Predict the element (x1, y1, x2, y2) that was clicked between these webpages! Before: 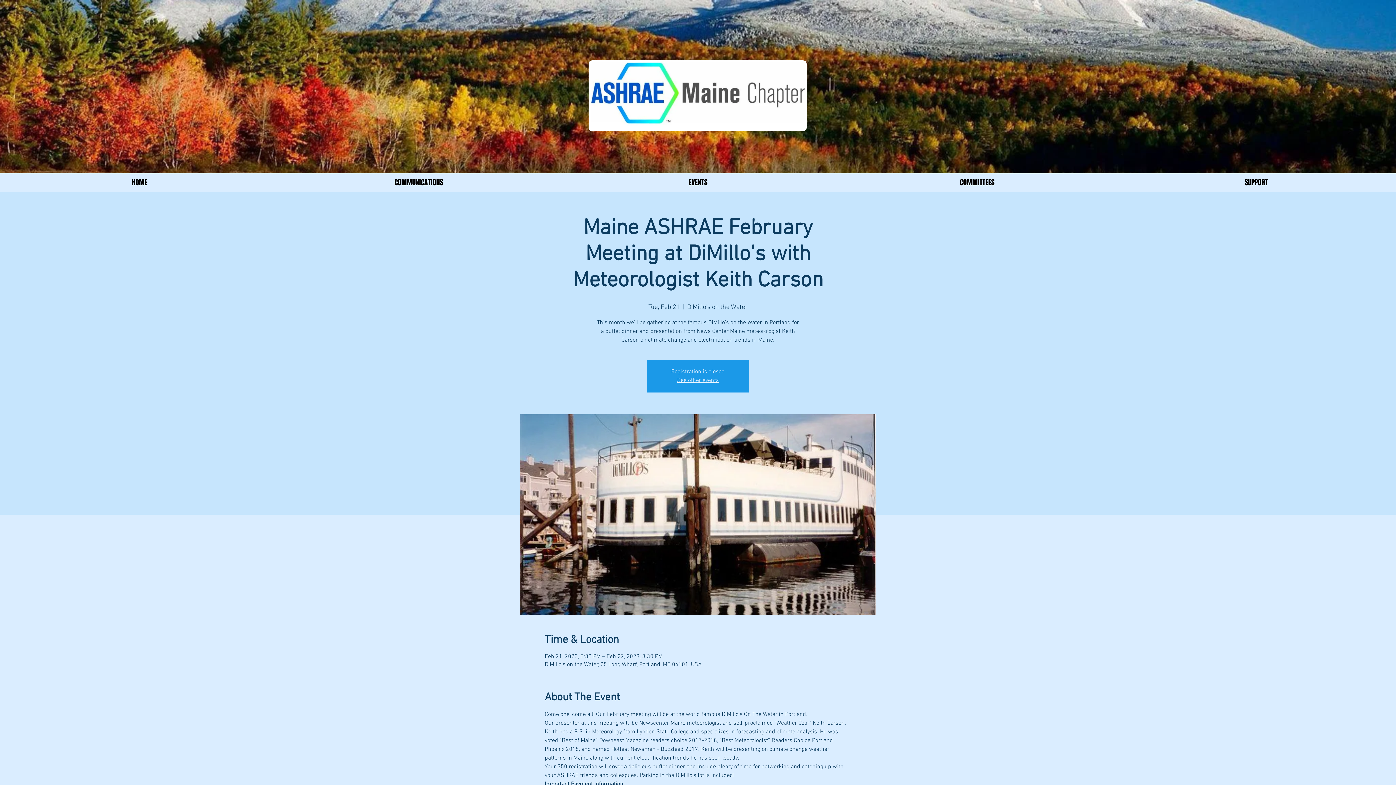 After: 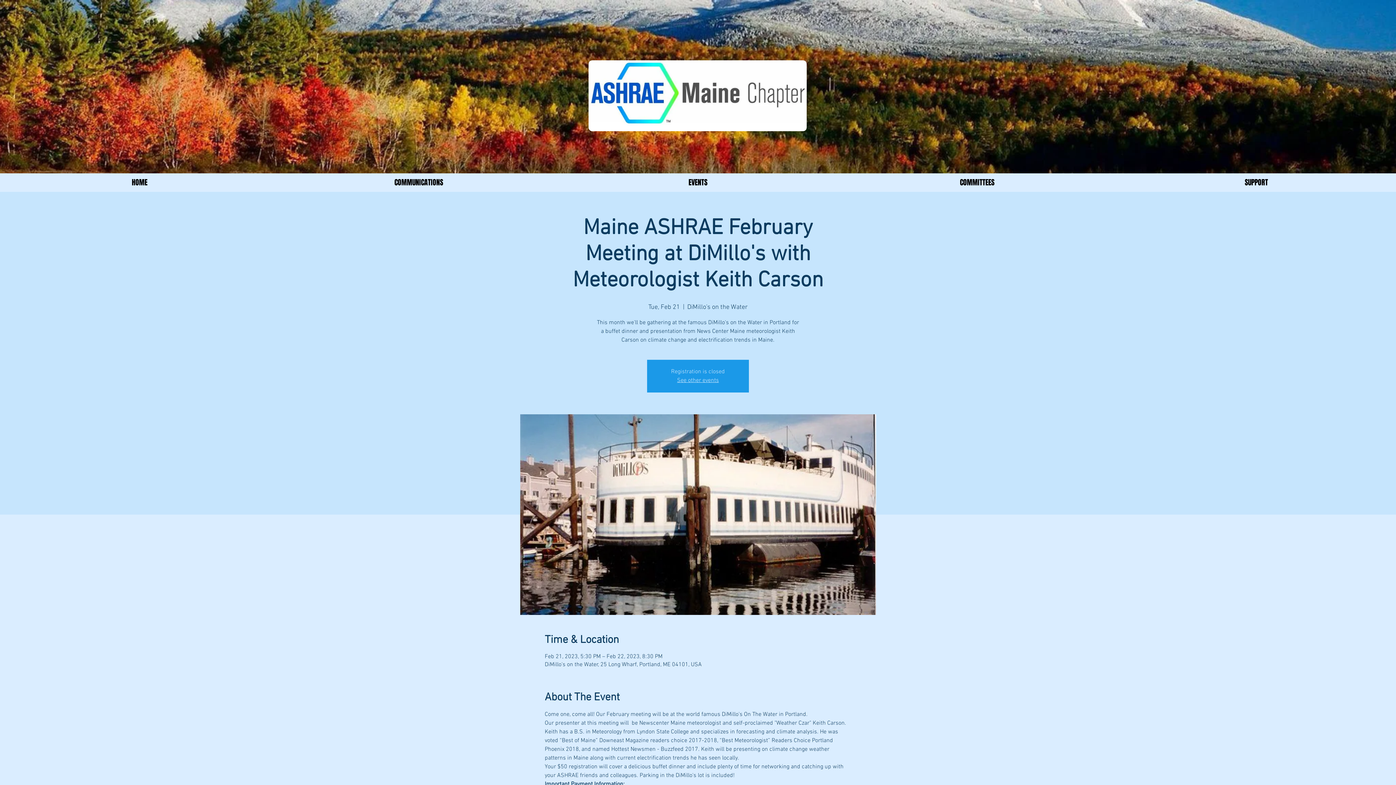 Action: bbox: (558, 173, 837, 192) label: EVENTS